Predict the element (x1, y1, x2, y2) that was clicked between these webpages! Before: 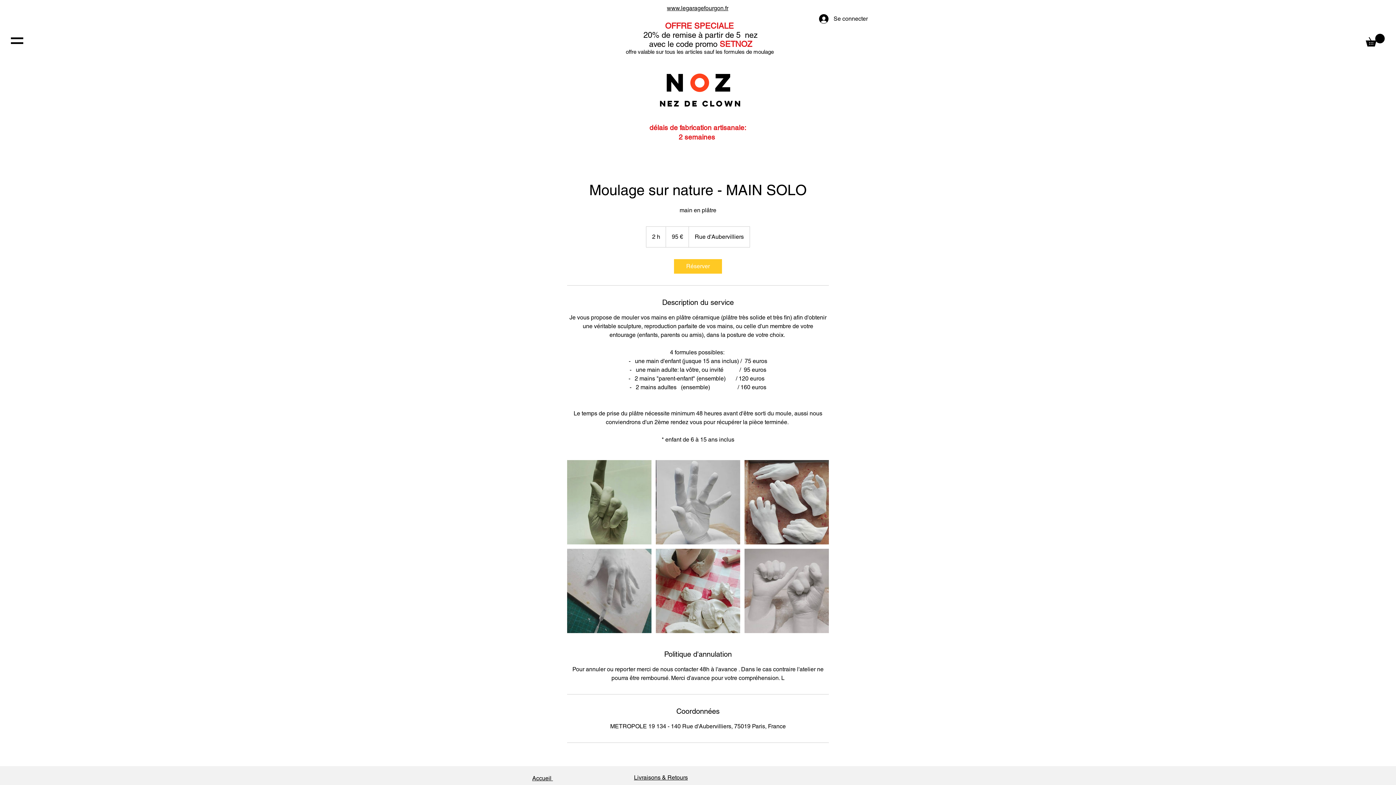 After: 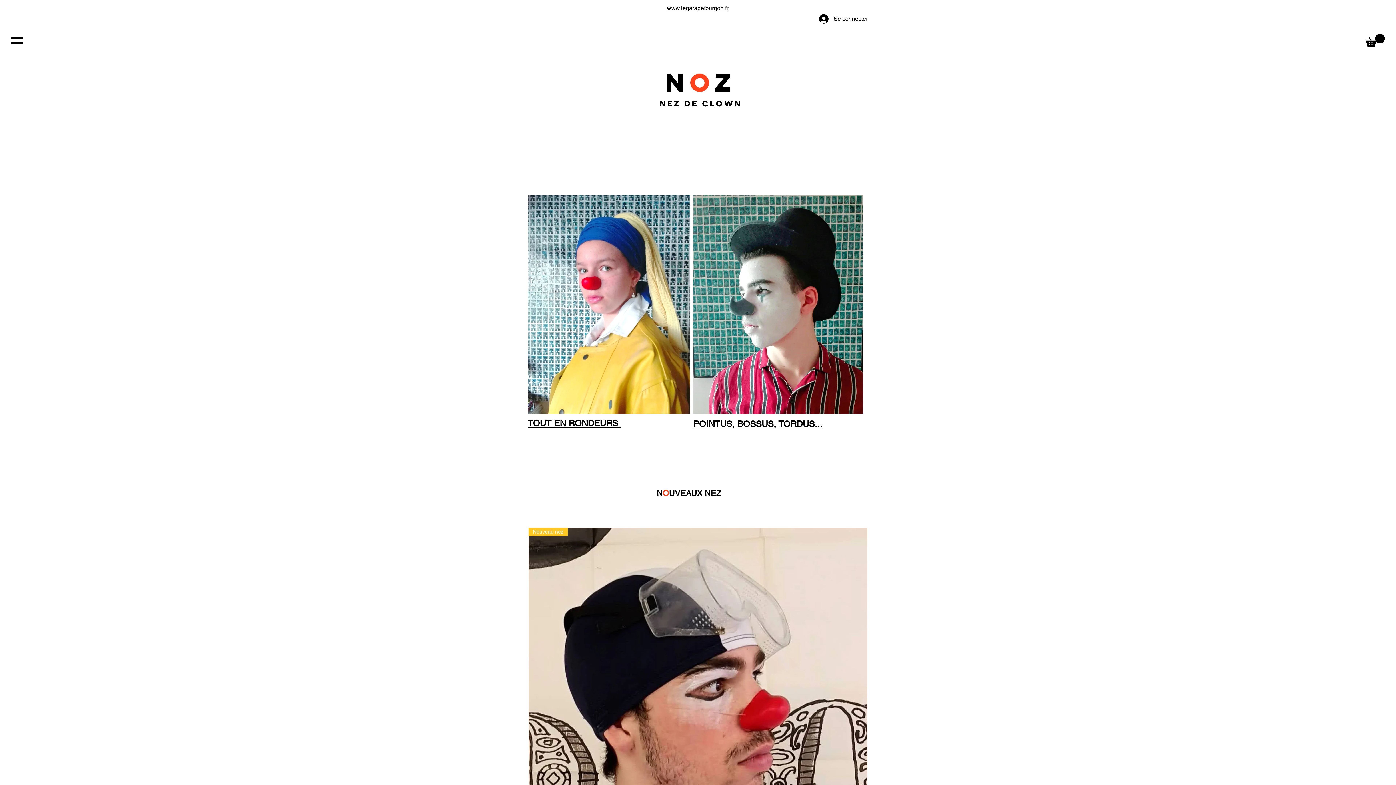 Action: label: NOZ bbox: (665, 66, 736, 98)